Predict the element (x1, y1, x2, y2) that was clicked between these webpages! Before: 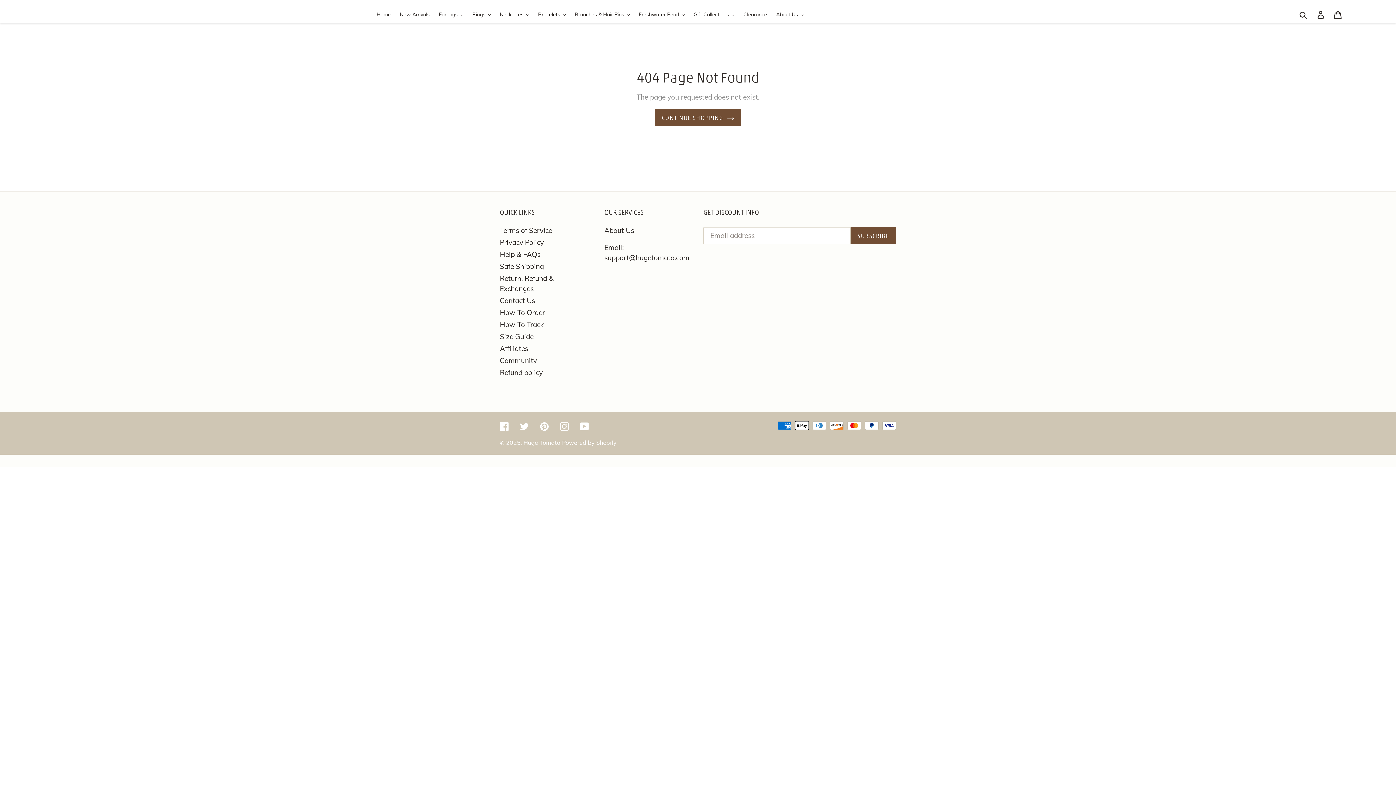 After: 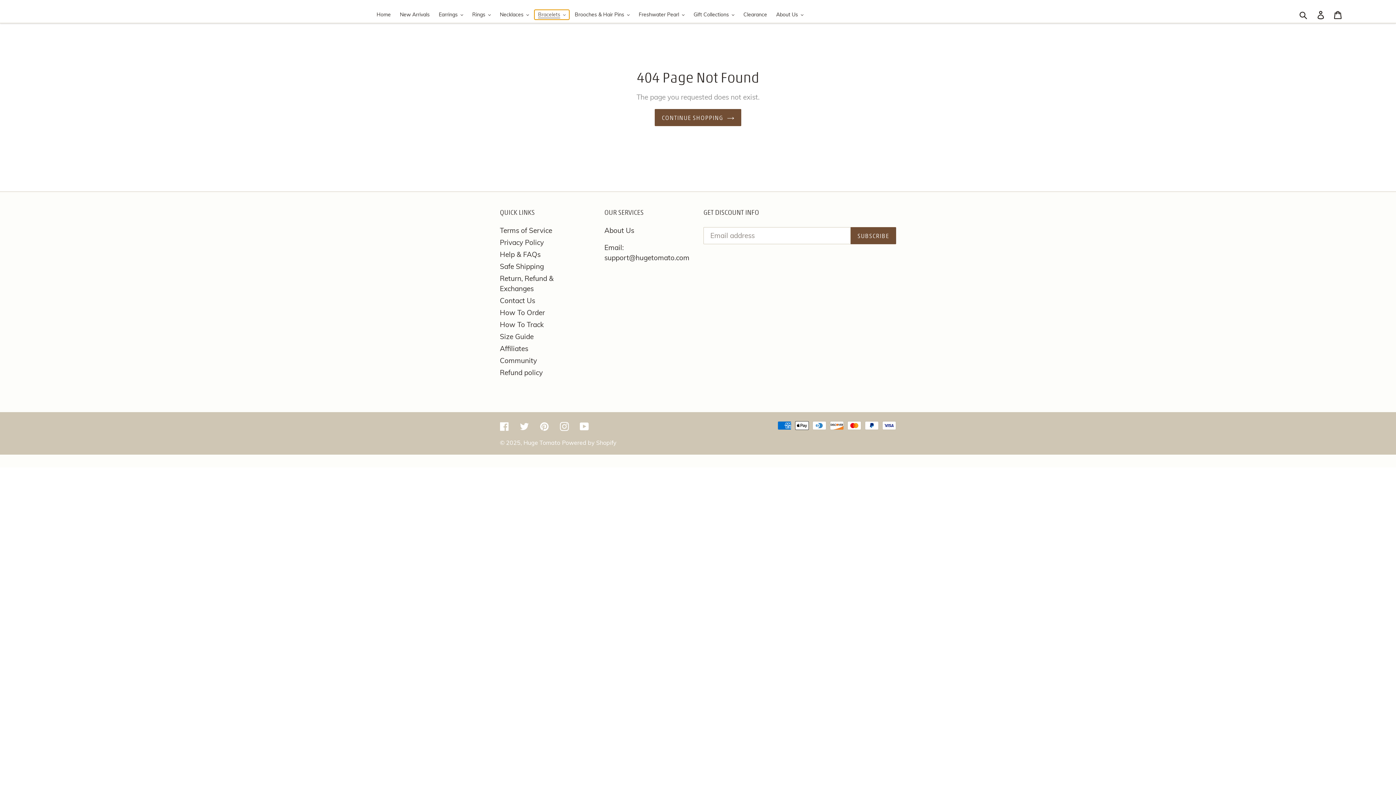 Action: label: Bracelets bbox: (534, 9, 569, 19)